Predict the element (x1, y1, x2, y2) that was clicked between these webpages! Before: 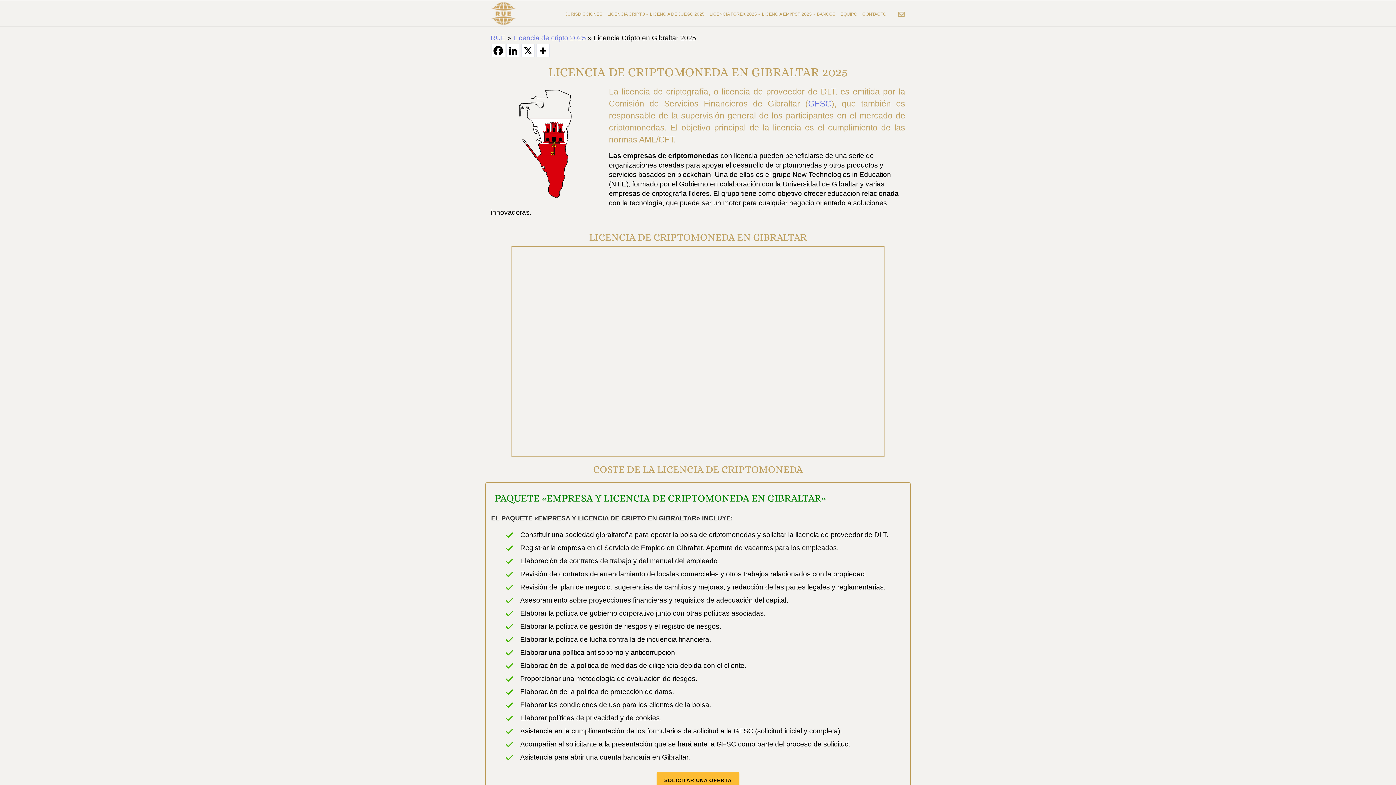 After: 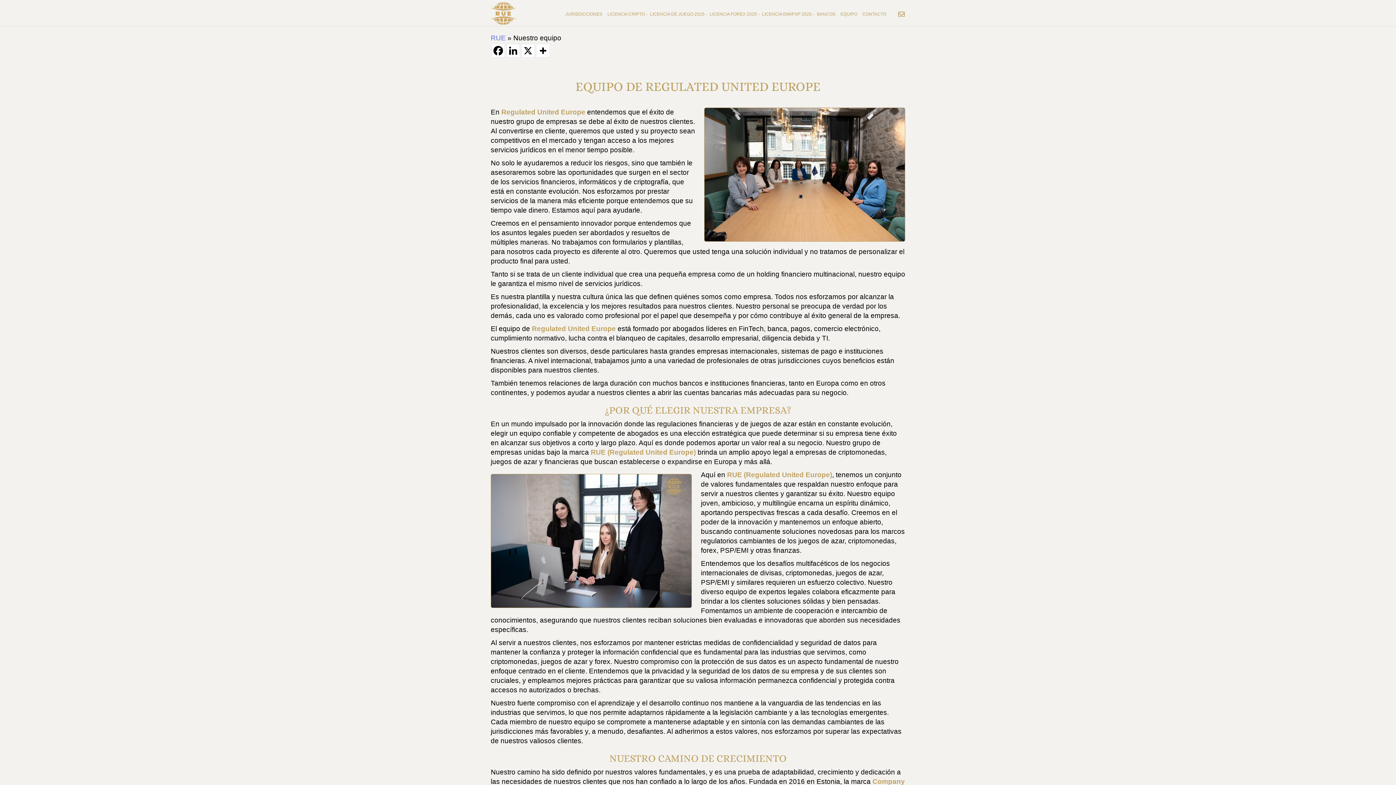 Action: bbox: (840, 0, 861, 20) label: EQUIPO